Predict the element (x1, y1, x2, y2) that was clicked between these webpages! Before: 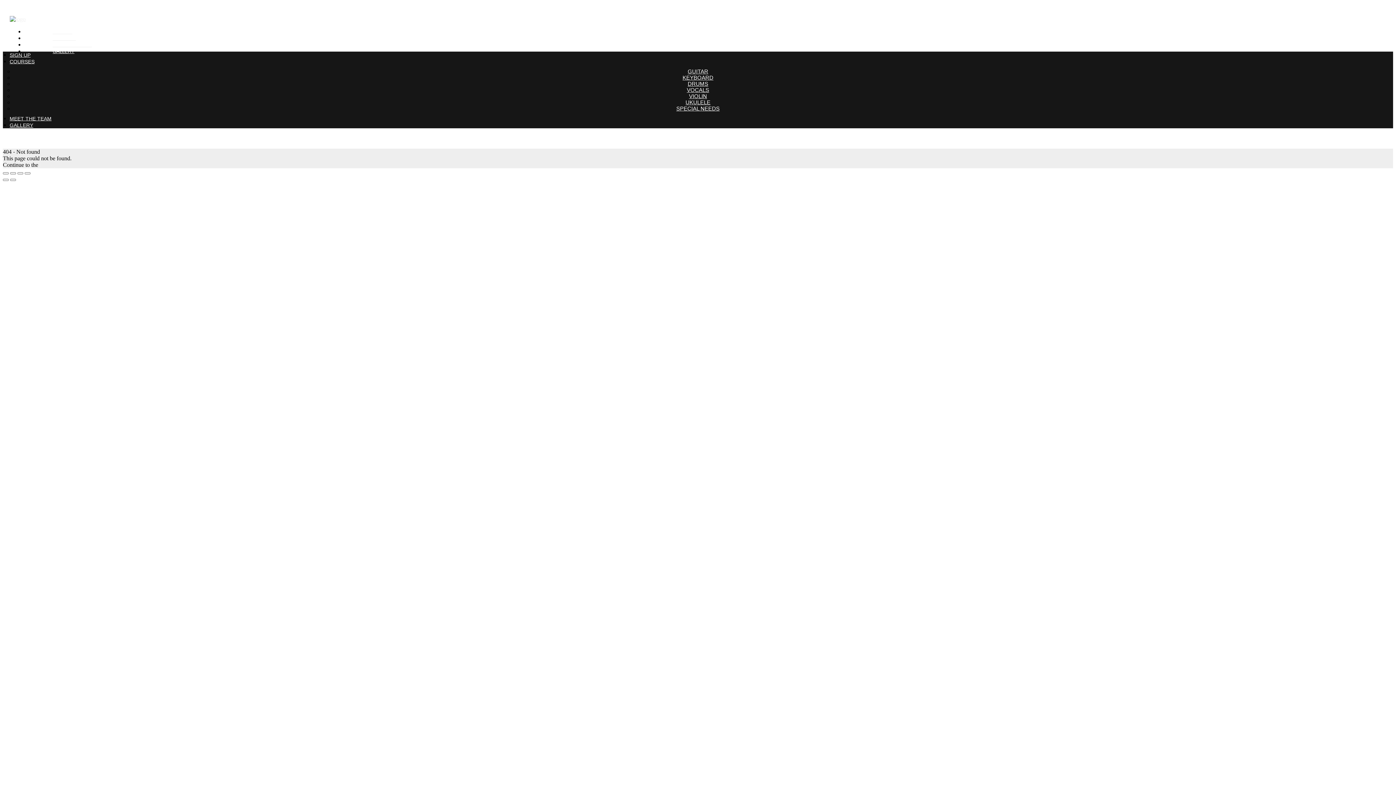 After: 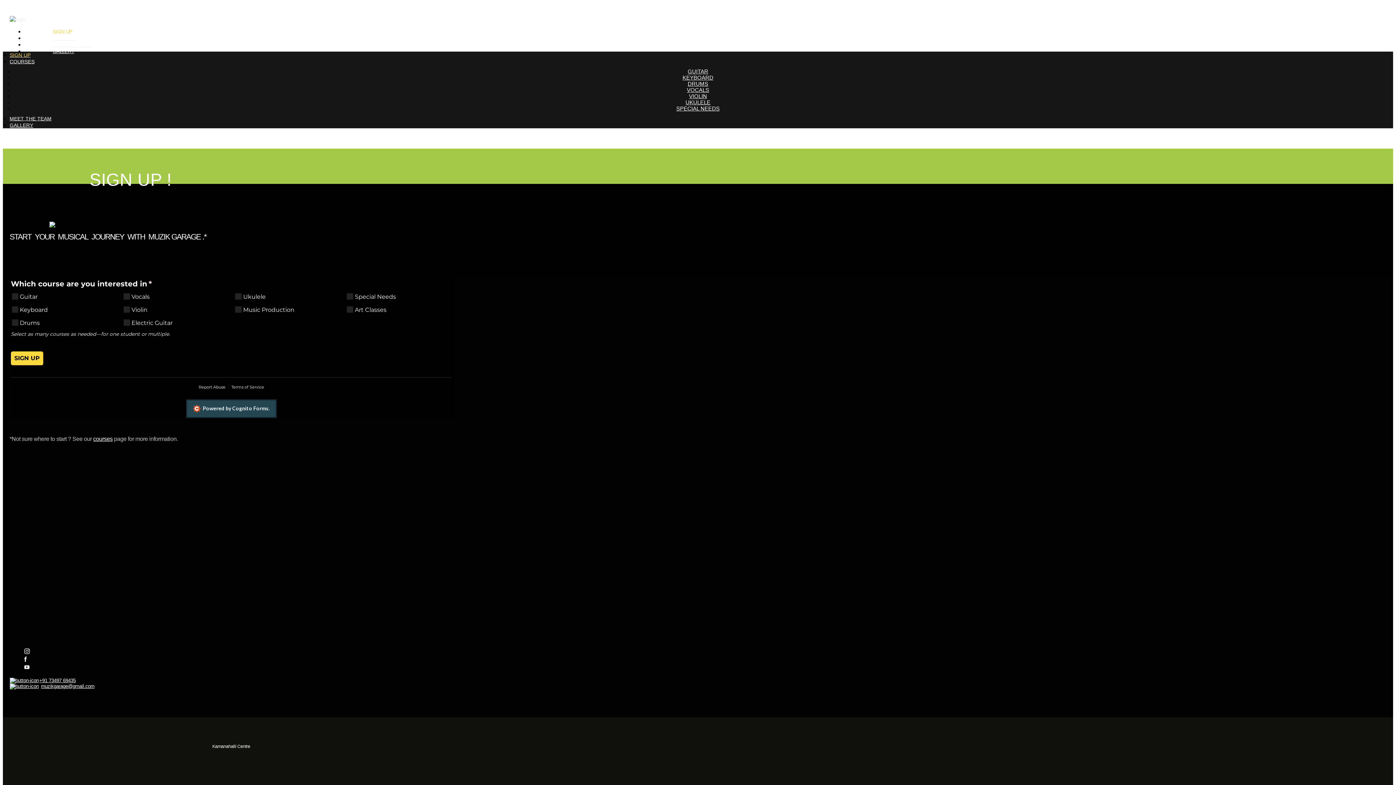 Action: bbox: (24, 28, 100, 34) label: SIGN UP